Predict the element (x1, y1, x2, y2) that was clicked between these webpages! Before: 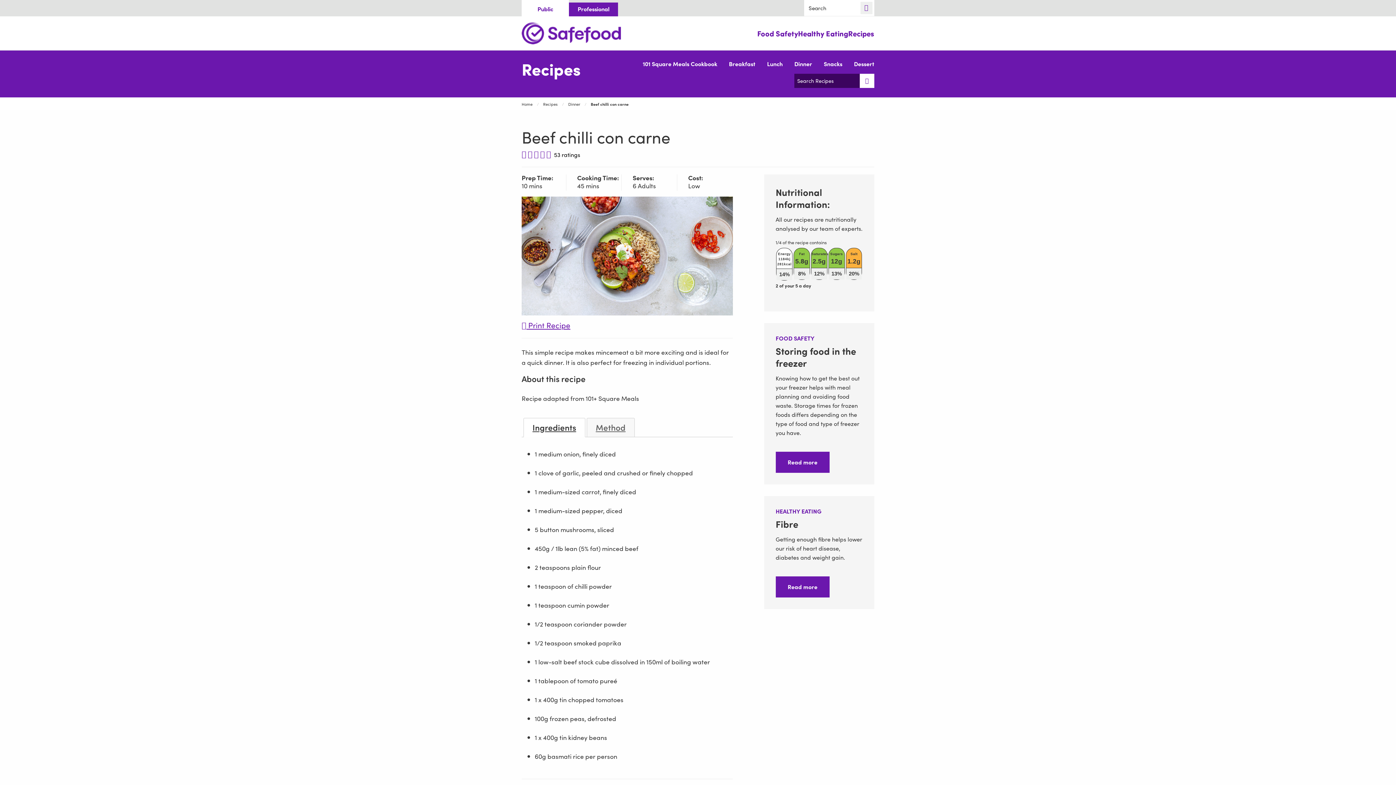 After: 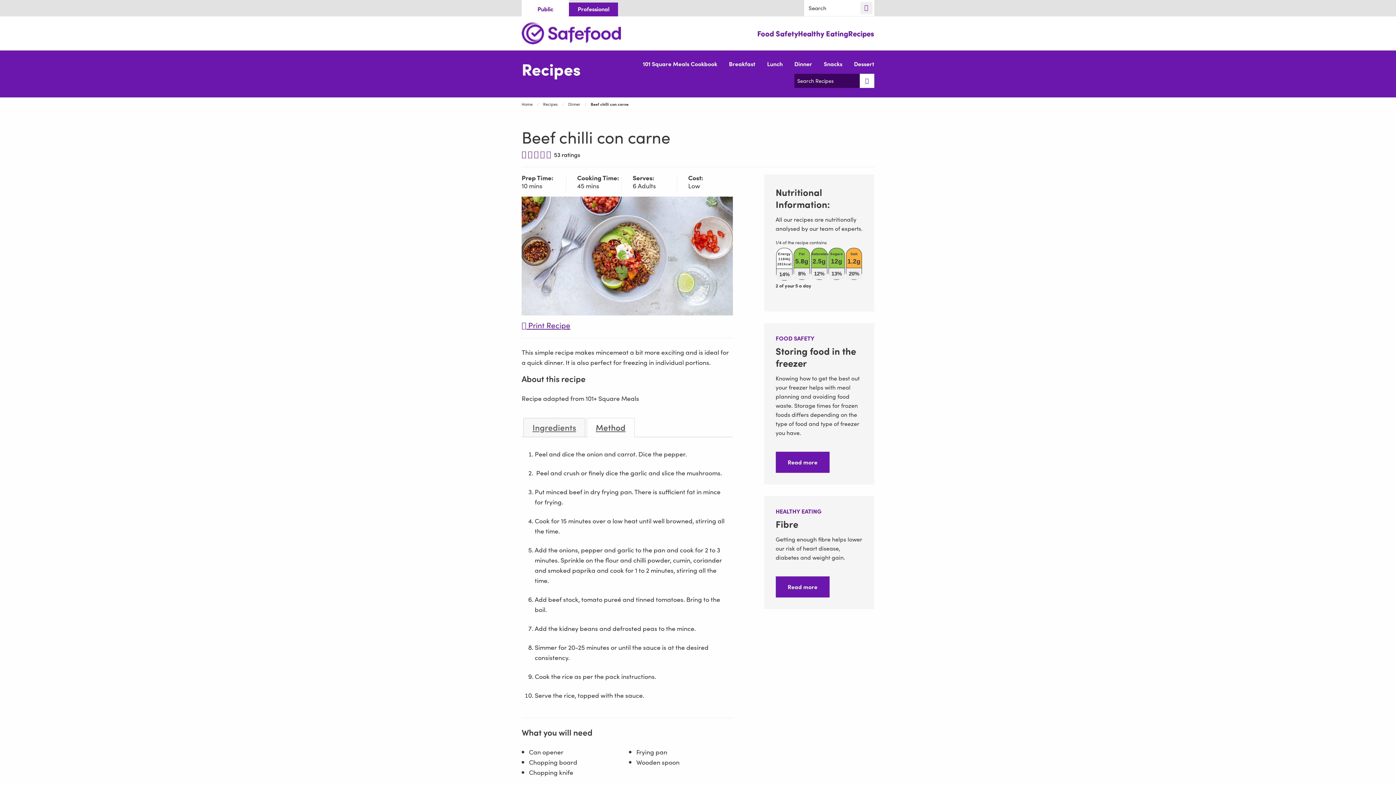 Action: bbox: (586, 418, 634, 437) label: Method